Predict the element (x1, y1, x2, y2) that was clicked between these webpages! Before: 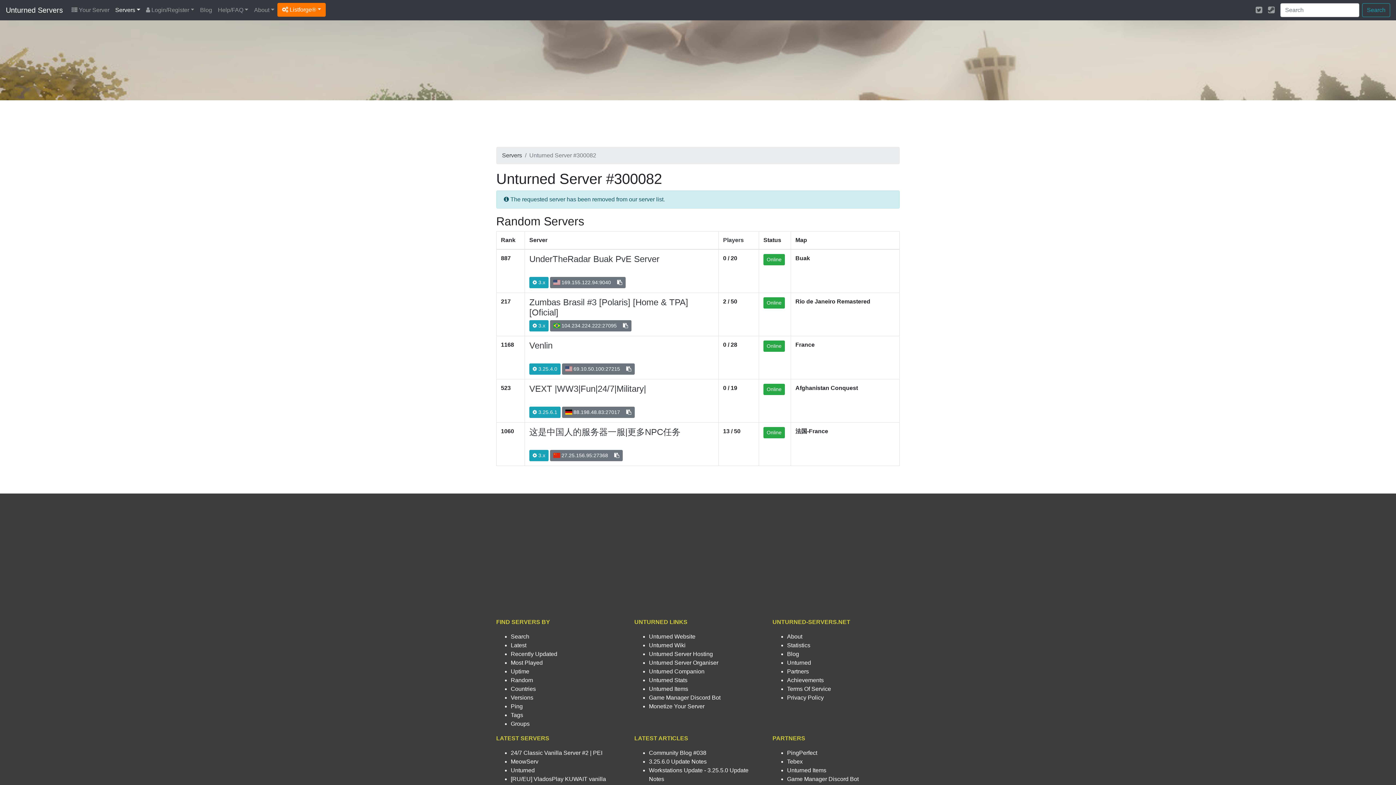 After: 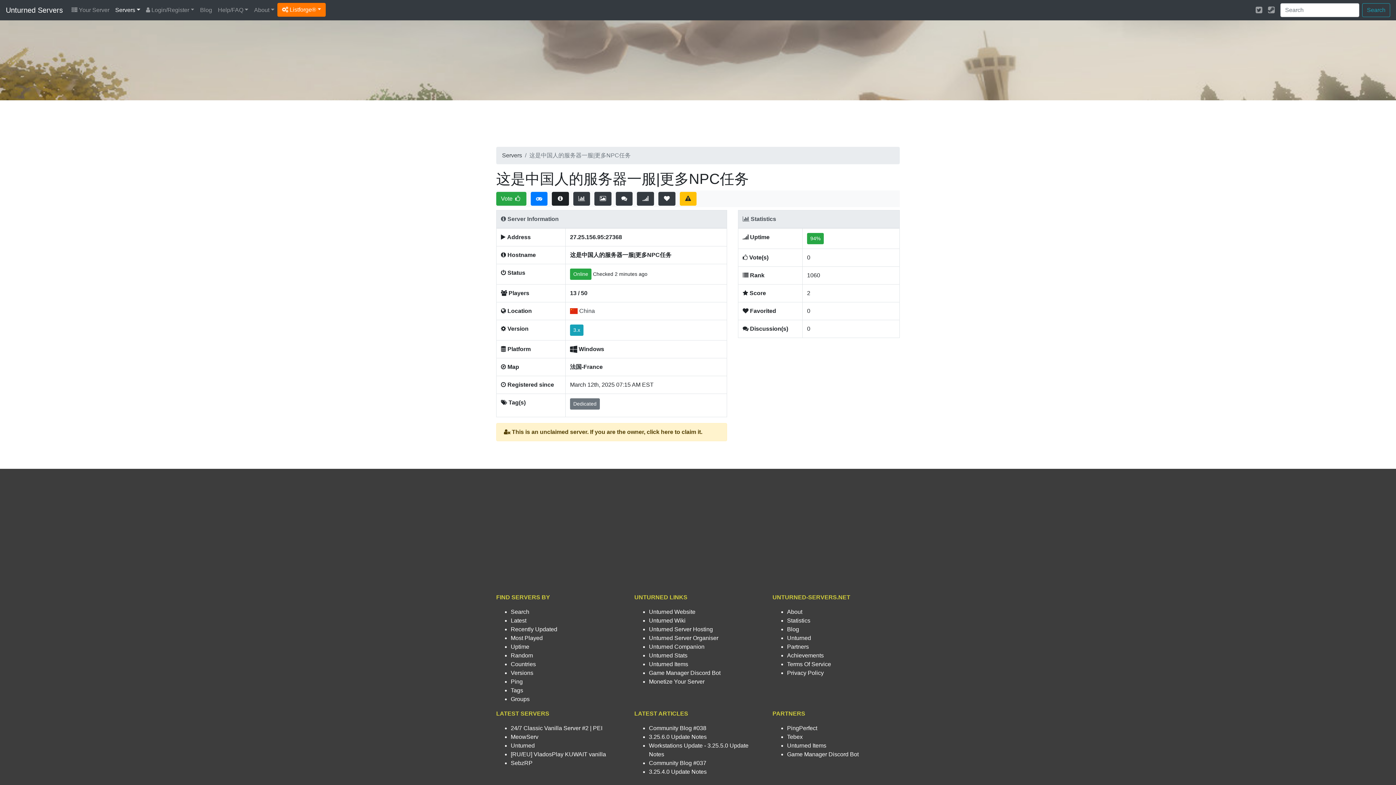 Action: bbox: (529, 427, 680, 437) label: 这是中国人的服务器一服|更多NPC任务